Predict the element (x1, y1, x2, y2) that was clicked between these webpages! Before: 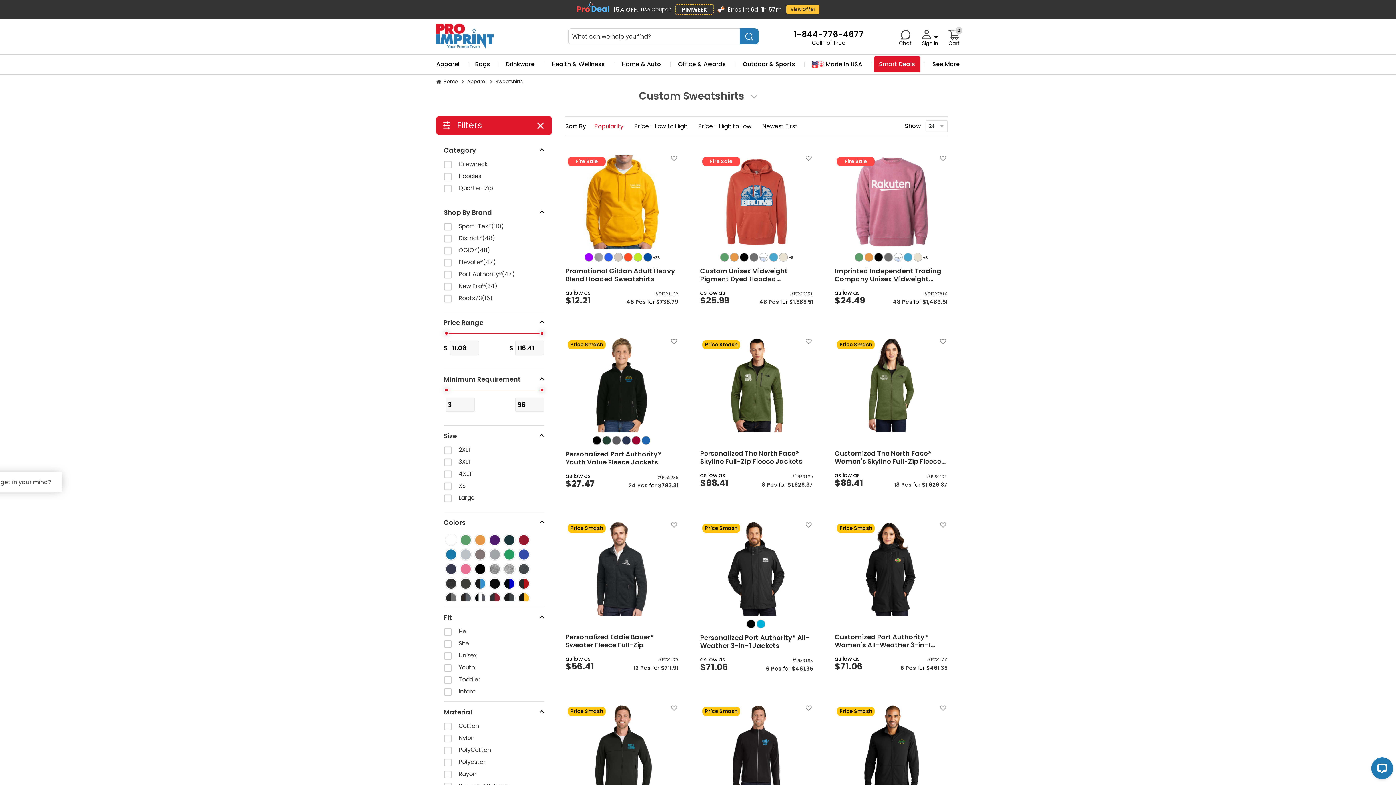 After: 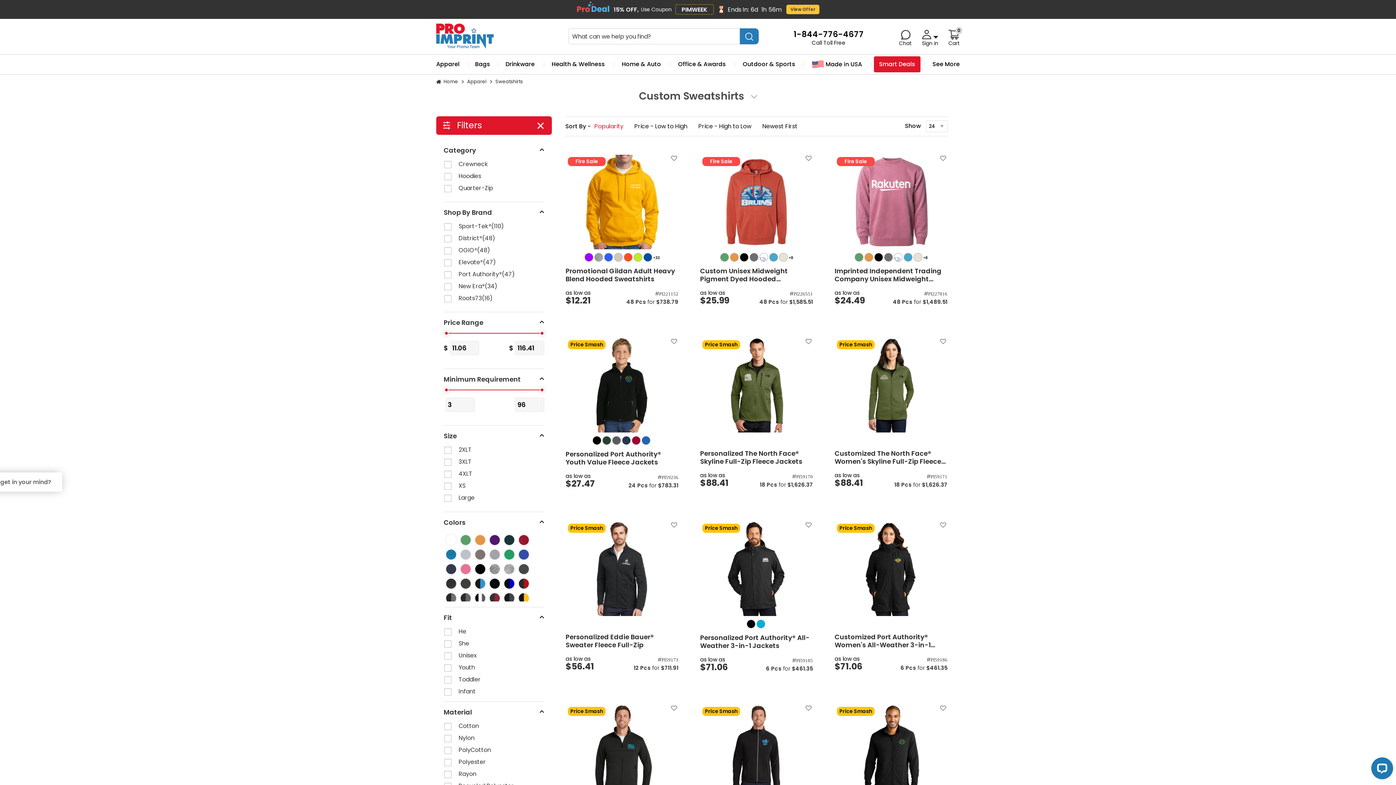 Action: label: Sweatshirts bbox: (490, 78, 522, 85)